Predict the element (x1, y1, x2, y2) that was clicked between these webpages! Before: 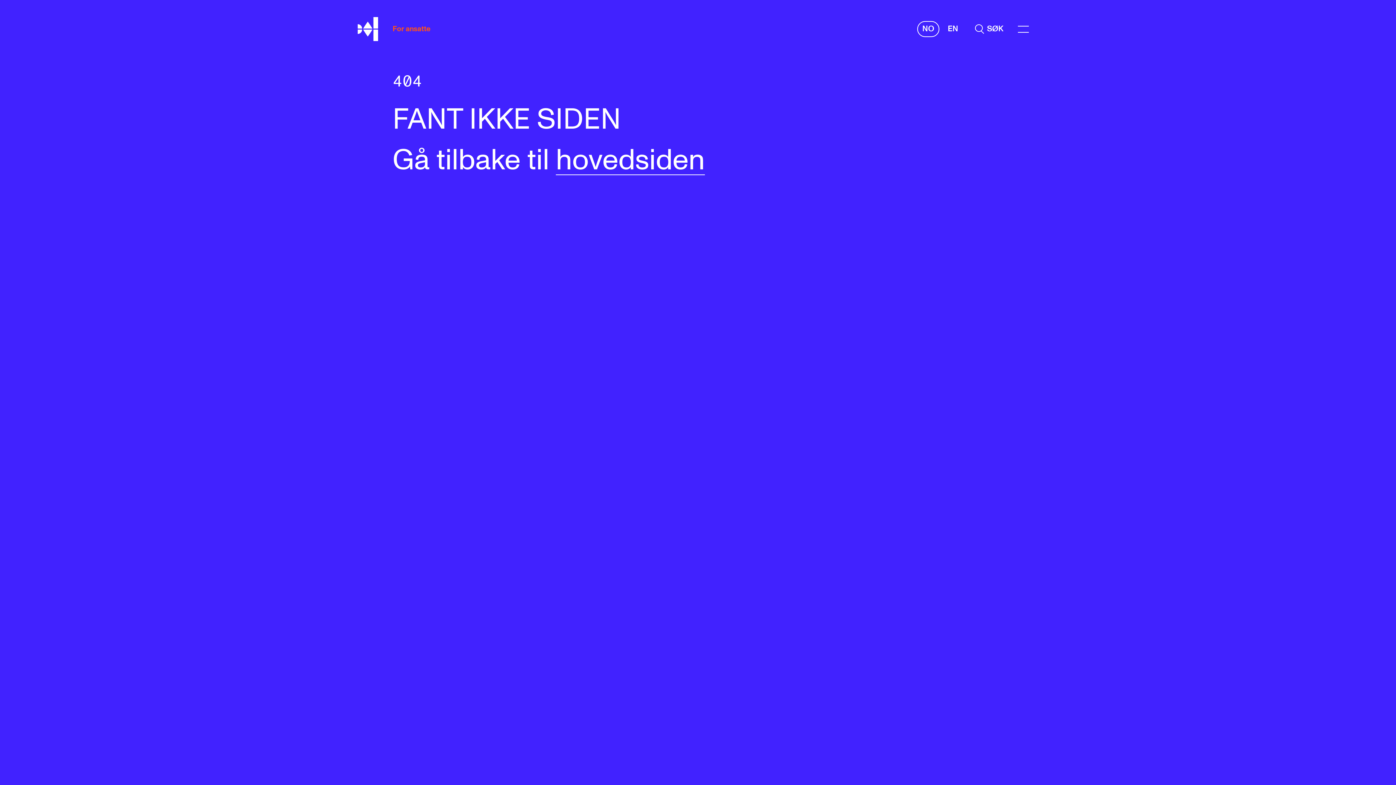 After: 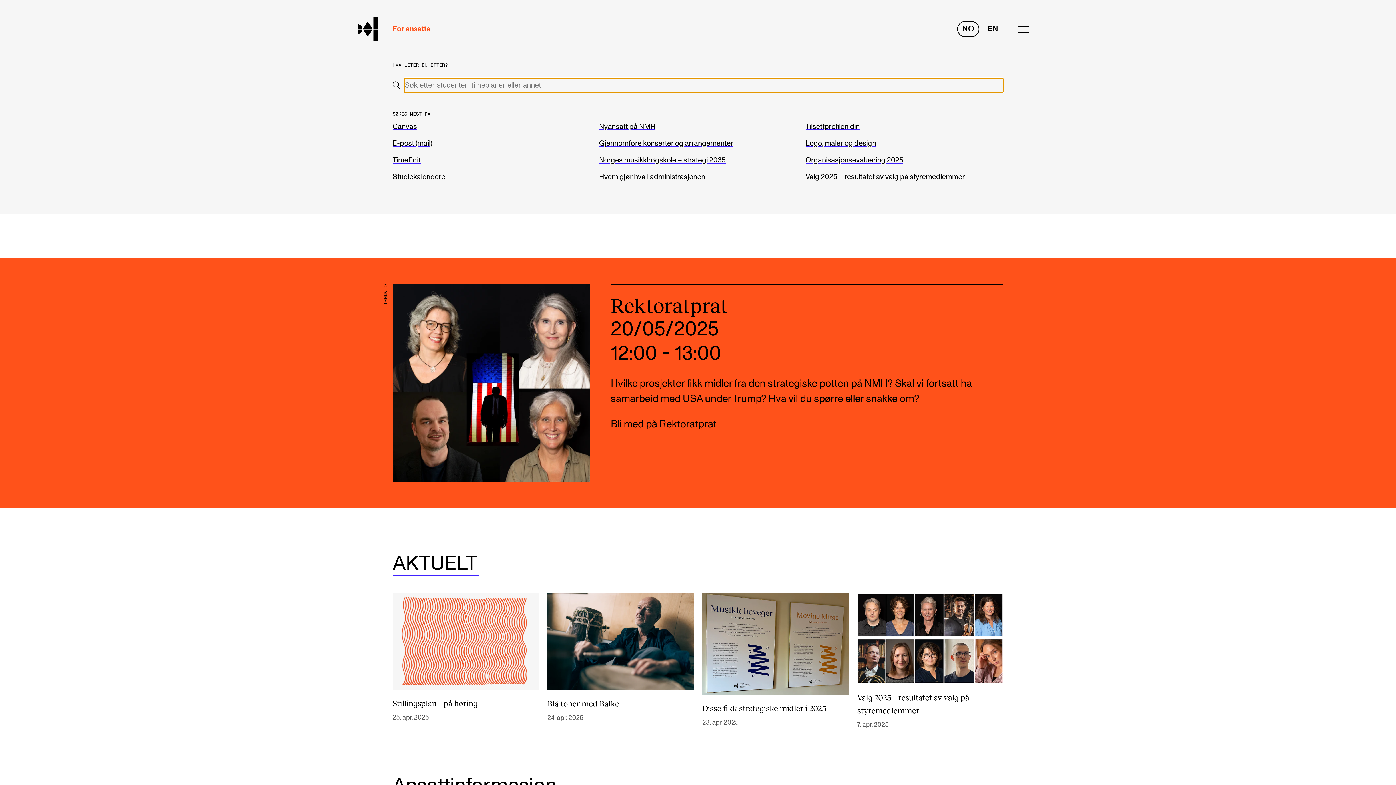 Action: bbox: (917, 21, 939, 37) label: Norsk